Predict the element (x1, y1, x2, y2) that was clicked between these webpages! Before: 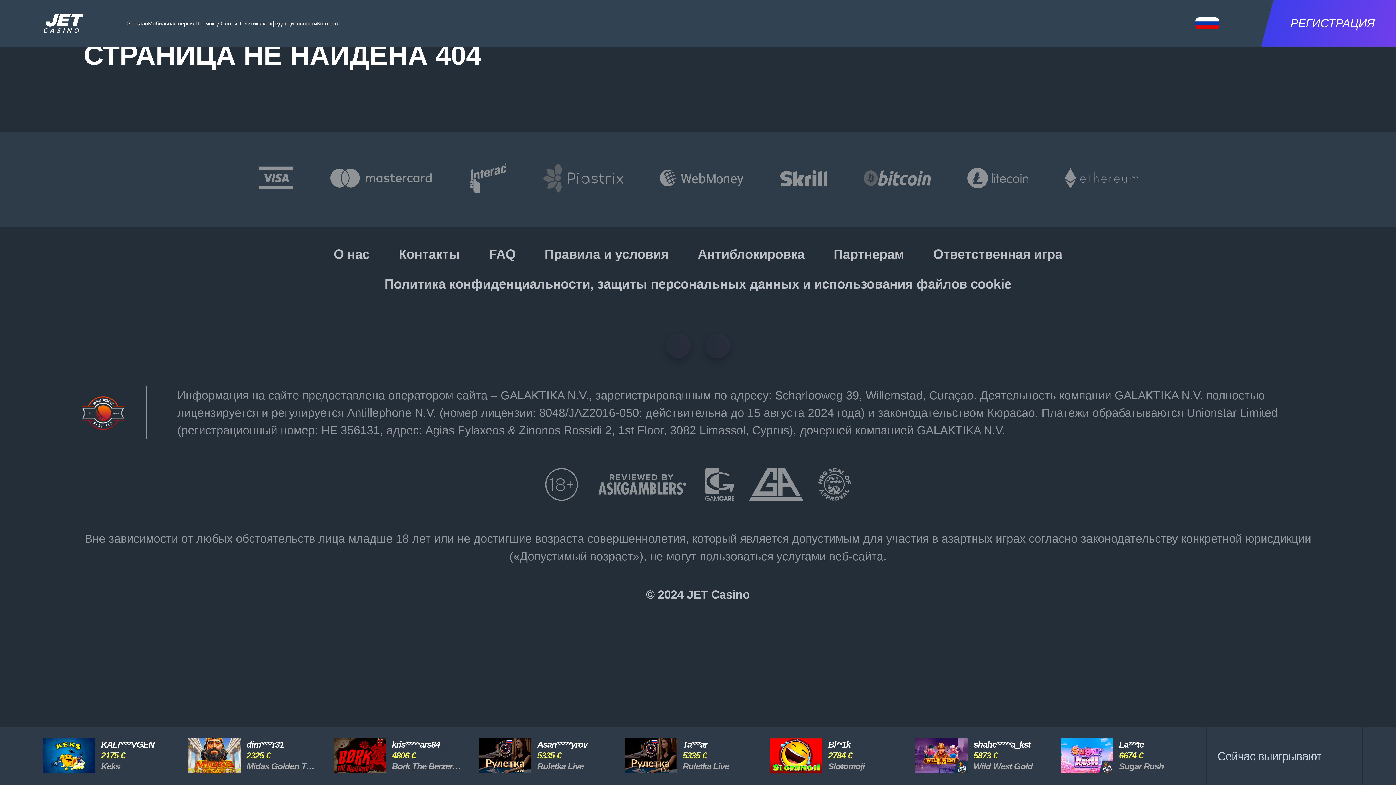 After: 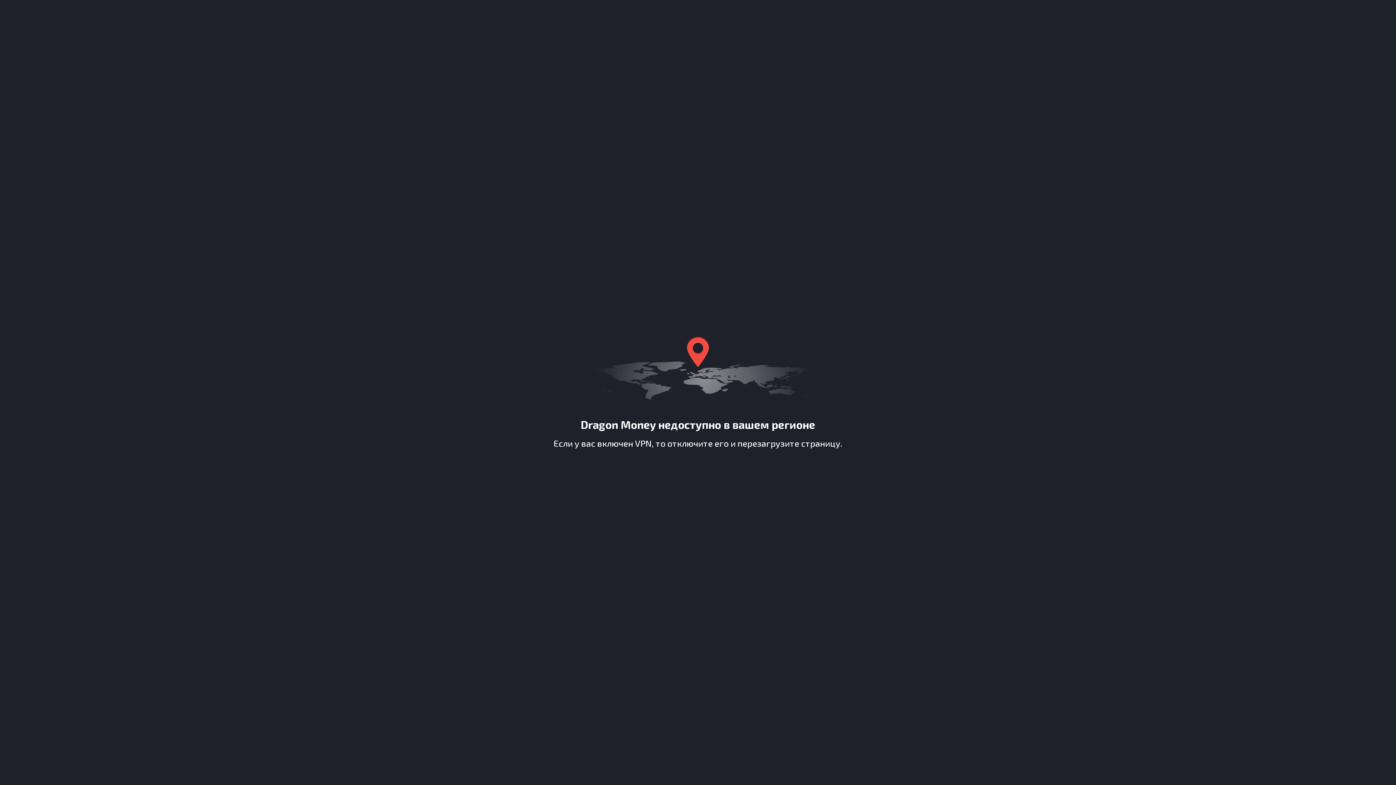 Action: bbox: (697, 248, 804, 260) label: Антиблокировка